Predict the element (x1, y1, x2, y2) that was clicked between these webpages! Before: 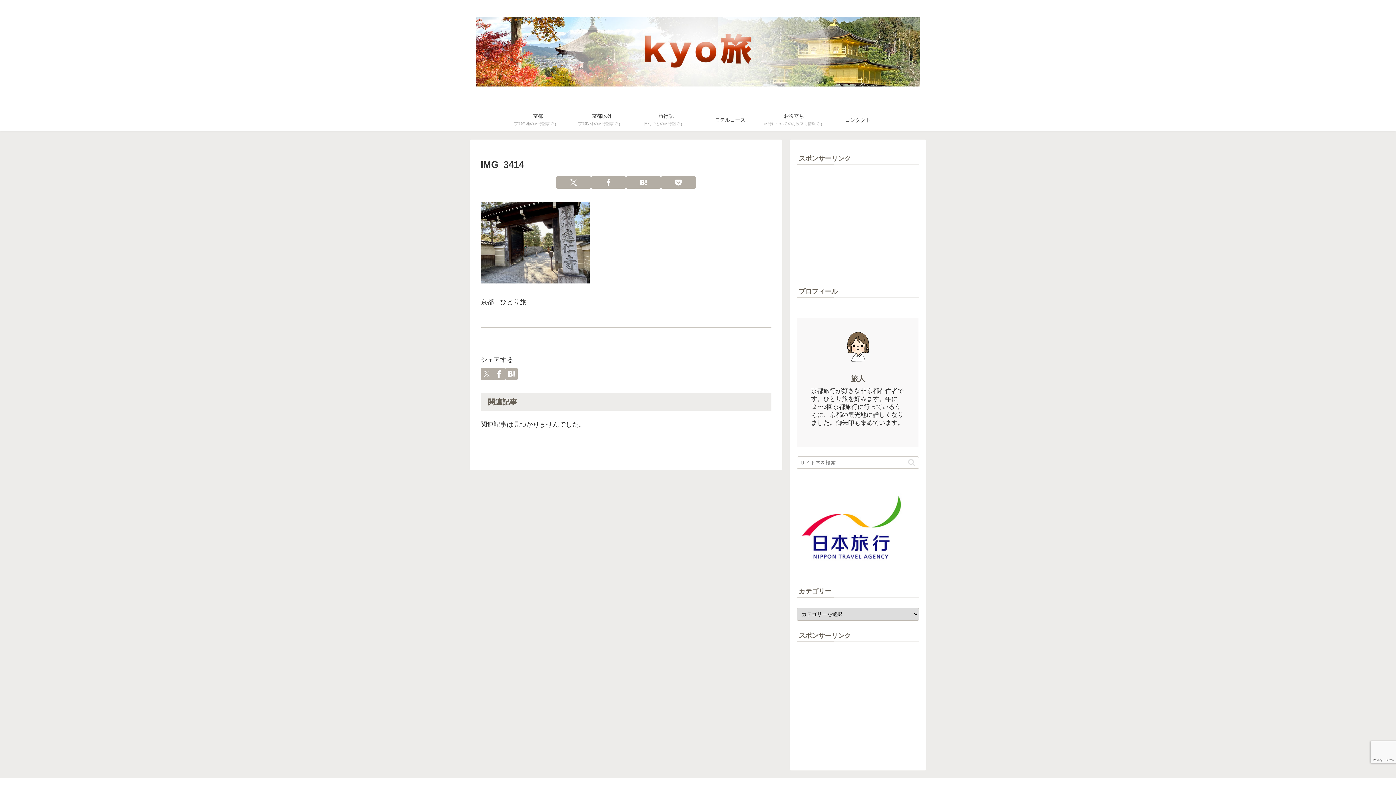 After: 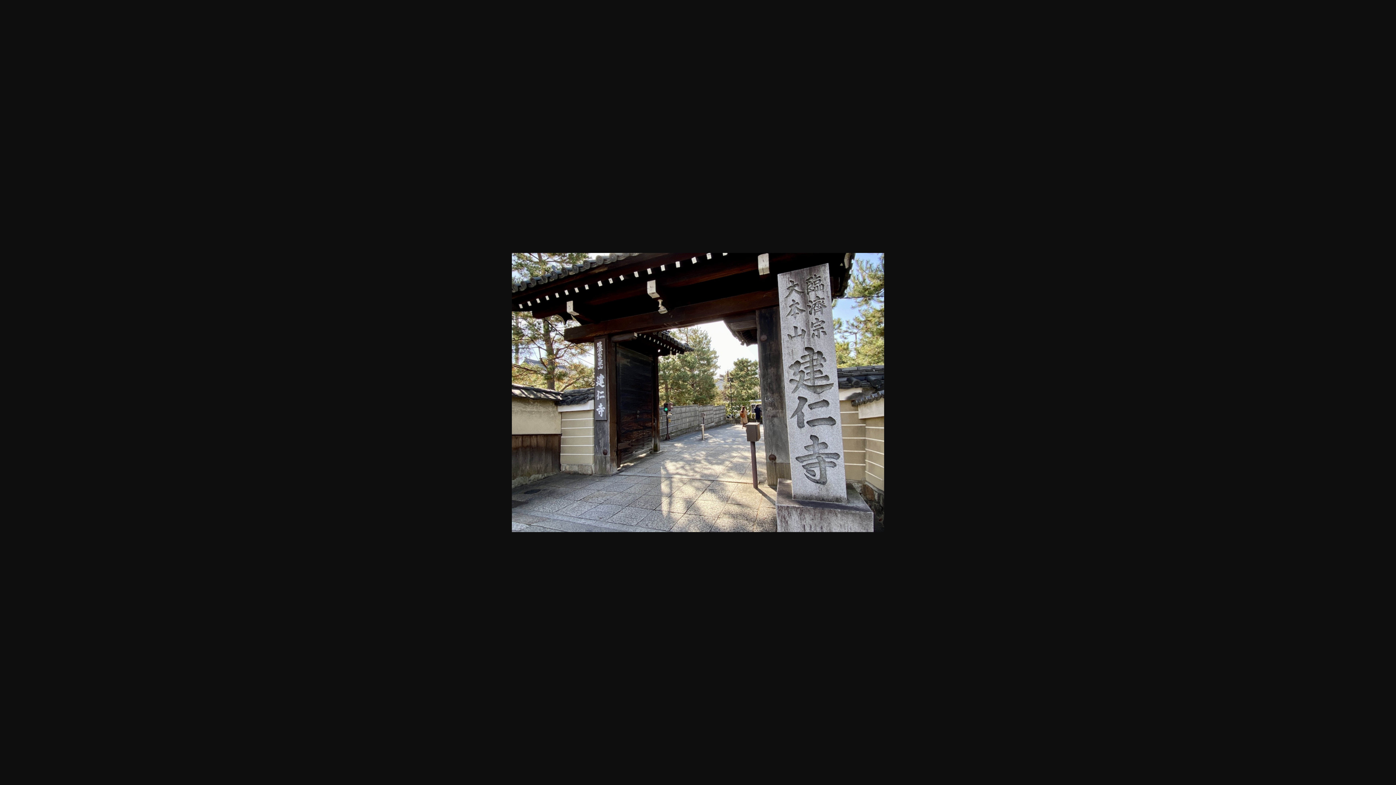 Action: bbox: (480, 277, 589, 285)